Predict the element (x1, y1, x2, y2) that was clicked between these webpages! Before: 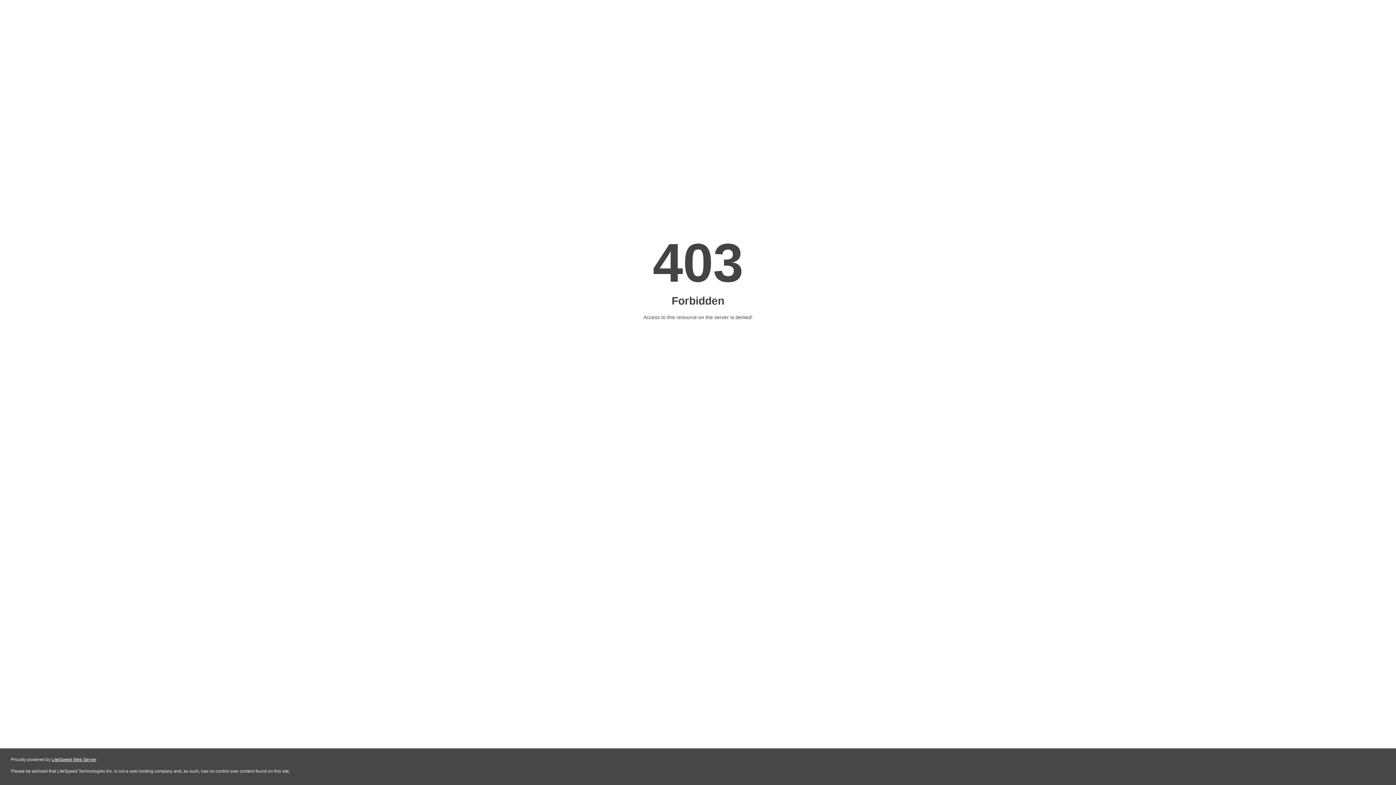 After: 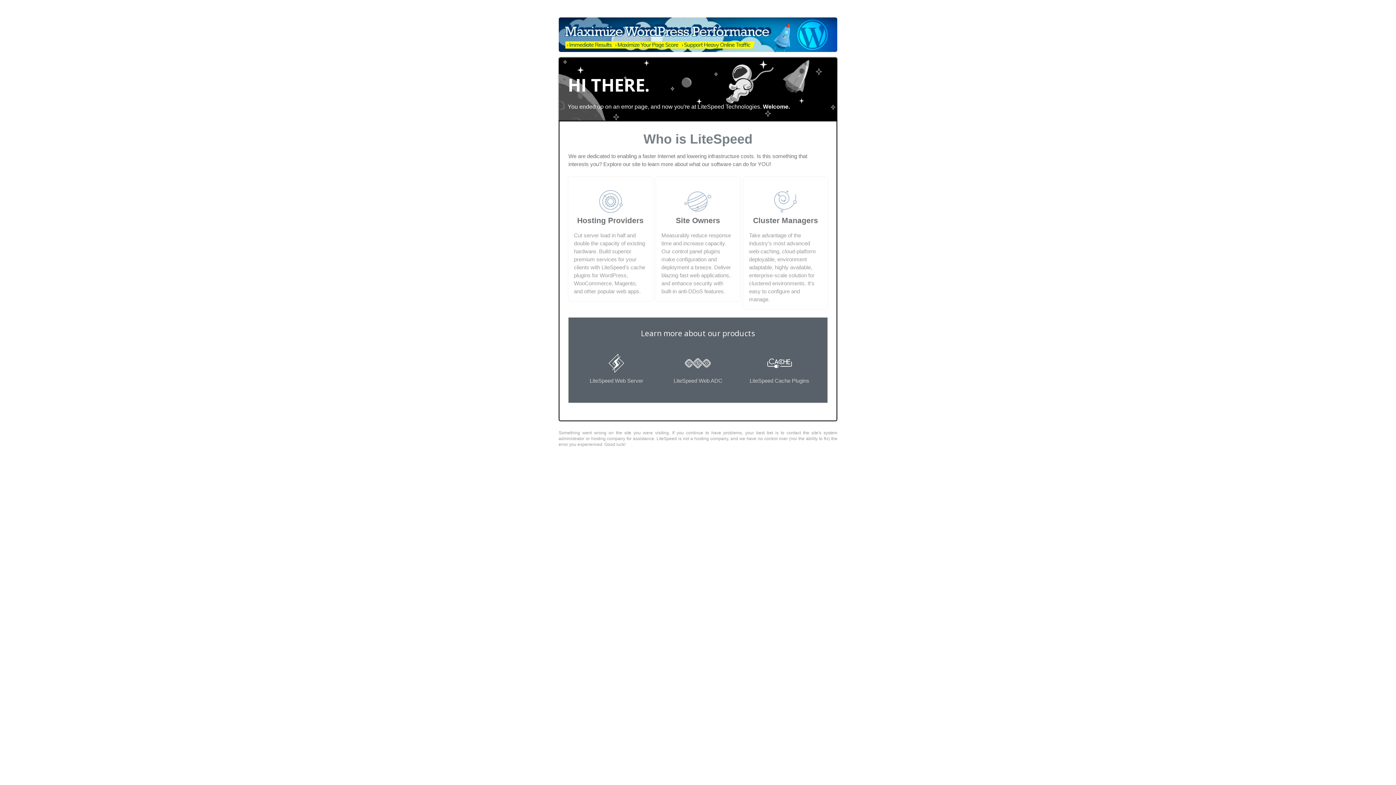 Action: bbox: (51, 757, 96, 762) label: LiteSpeed Web Server